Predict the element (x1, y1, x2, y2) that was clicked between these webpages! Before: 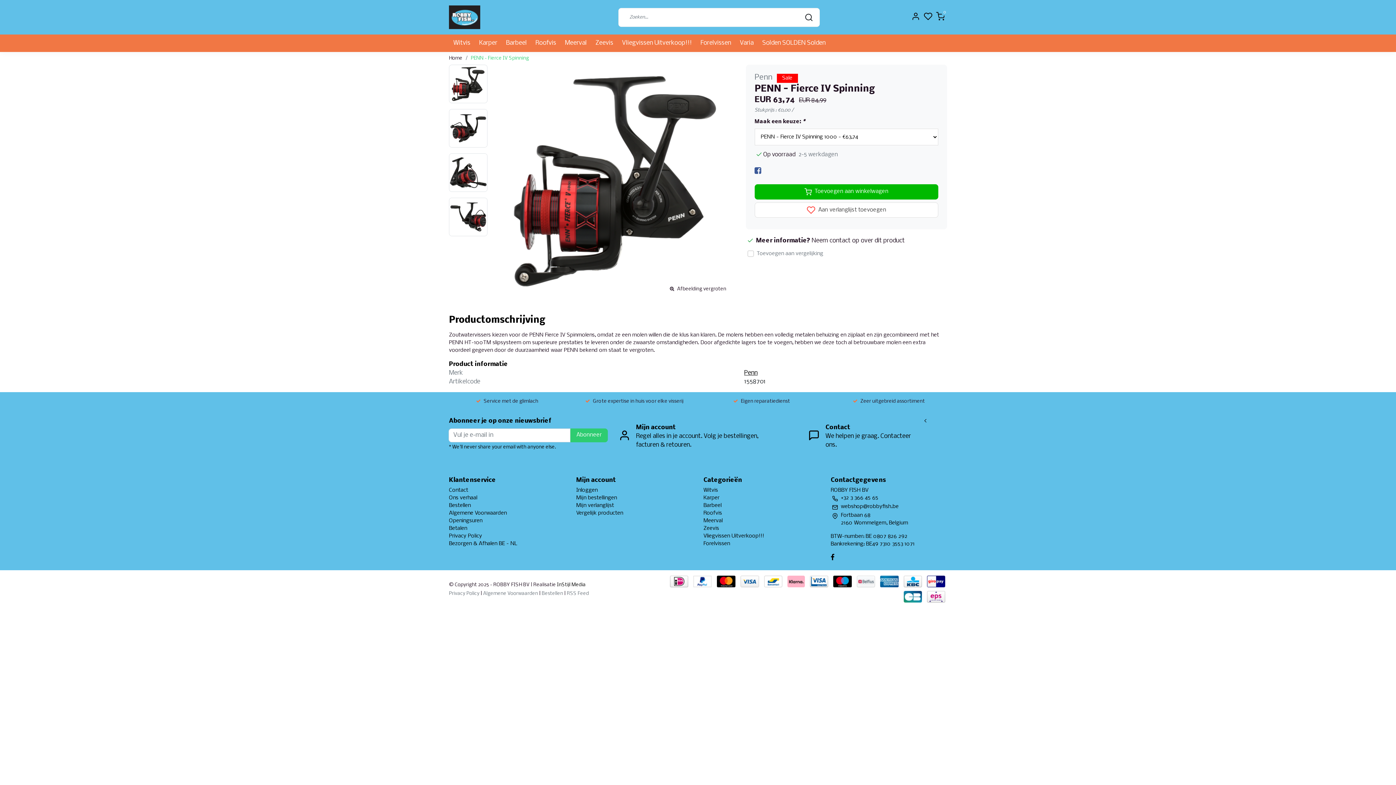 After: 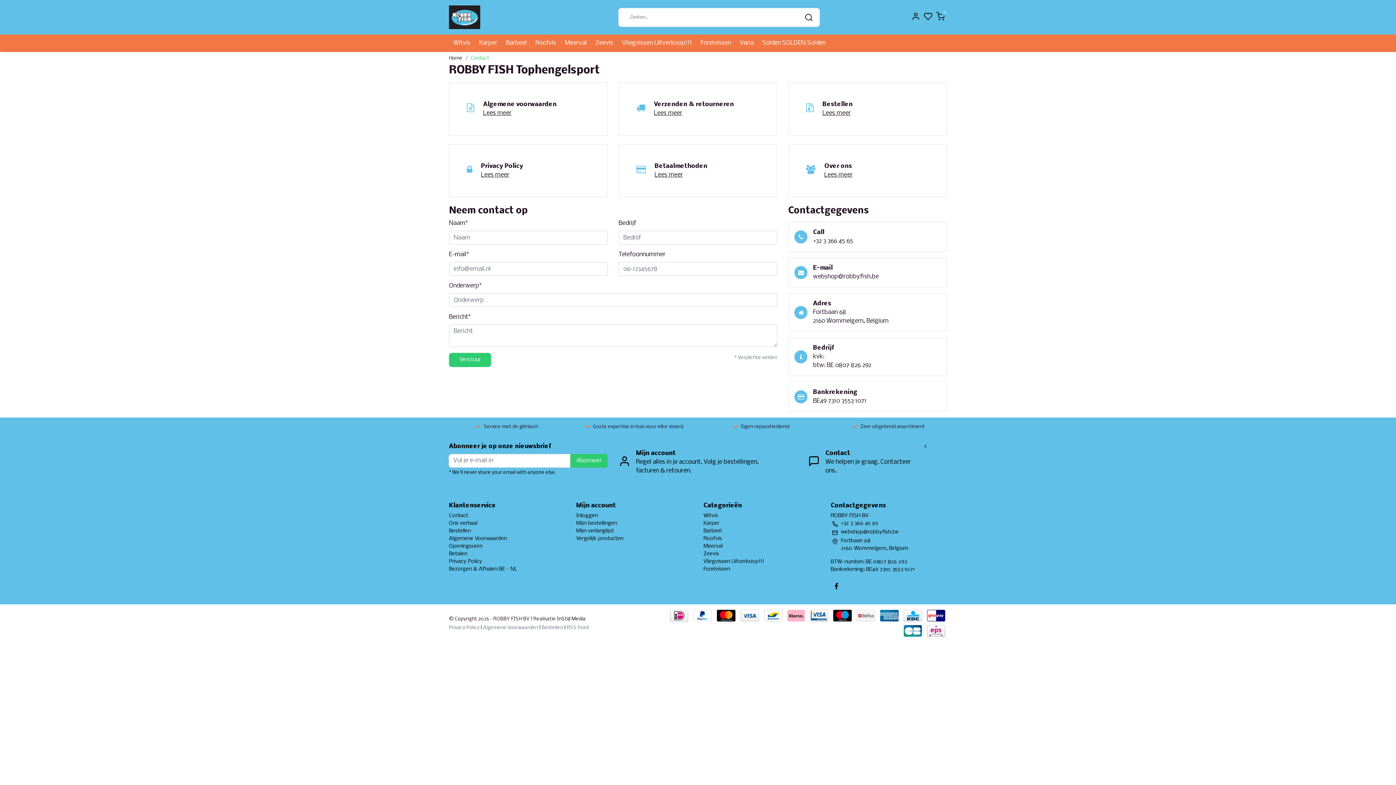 Action: label: Contact bbox: (825, 423, 923, 432)